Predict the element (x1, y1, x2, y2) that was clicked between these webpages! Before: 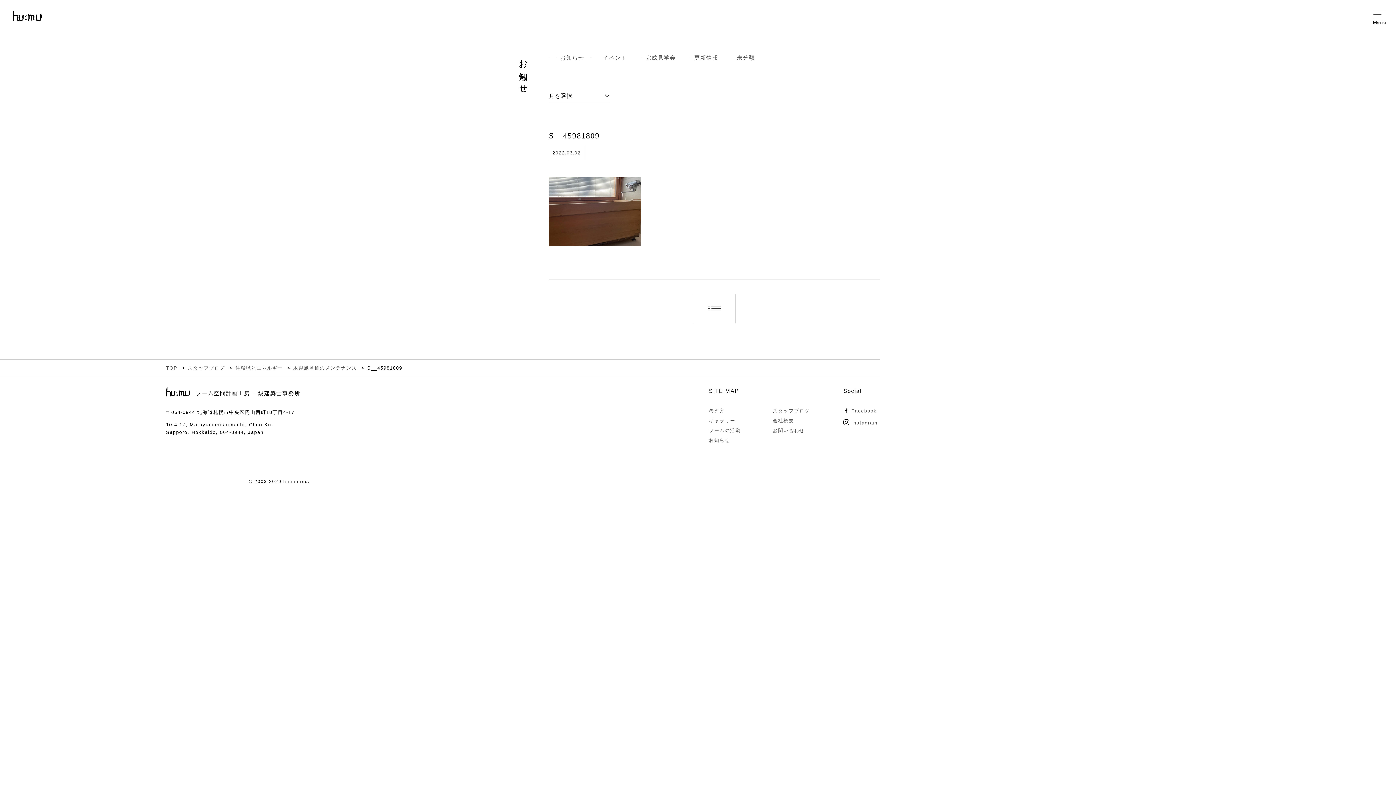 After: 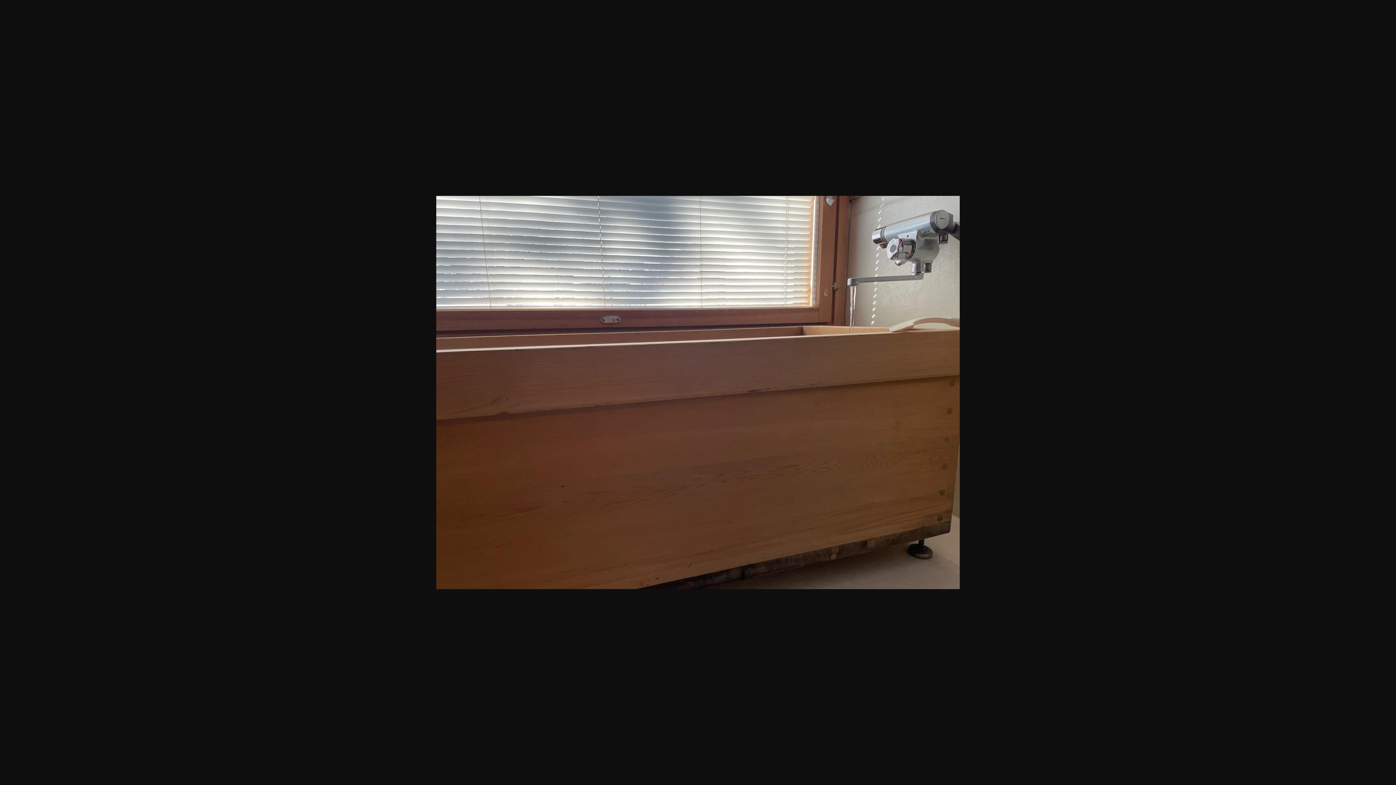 Action: bbox: (549, 208, 641, 214)